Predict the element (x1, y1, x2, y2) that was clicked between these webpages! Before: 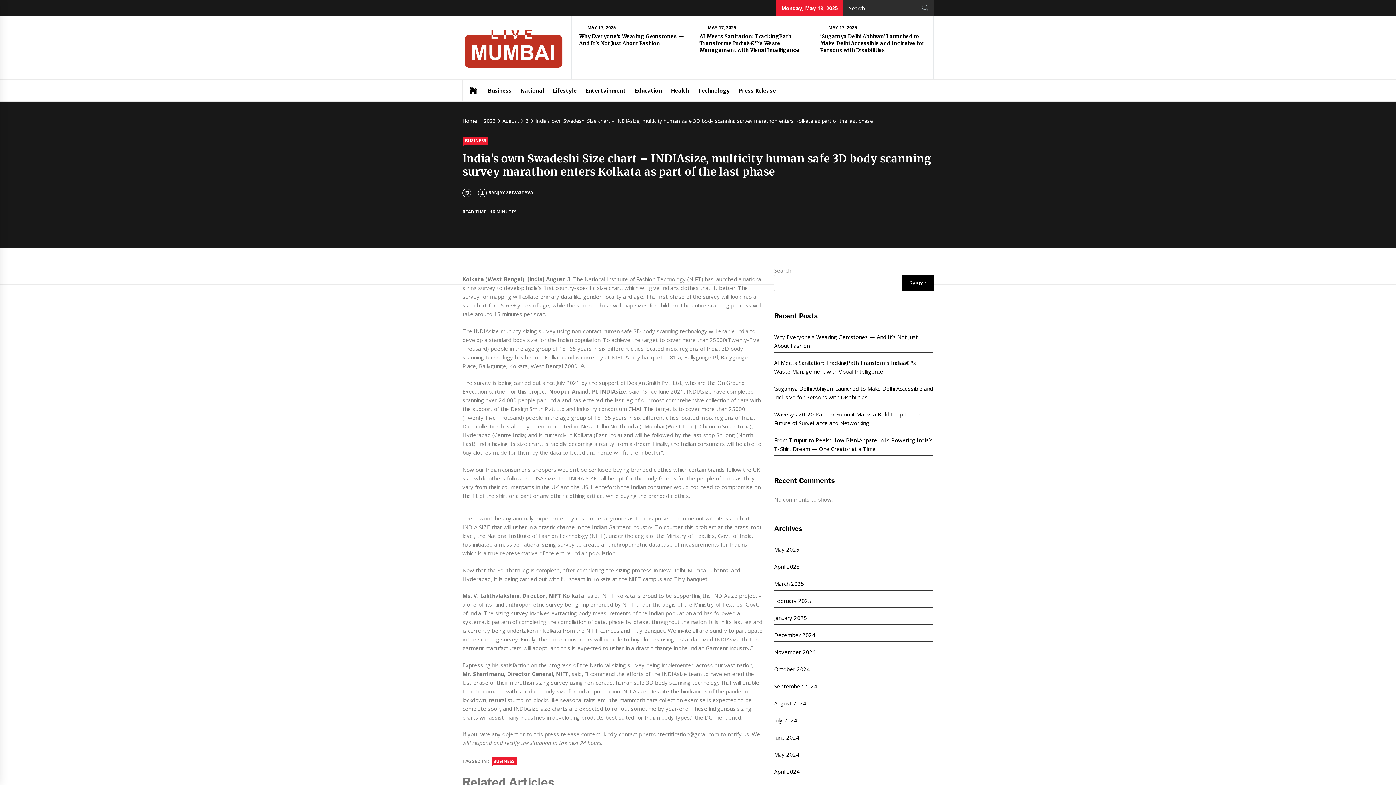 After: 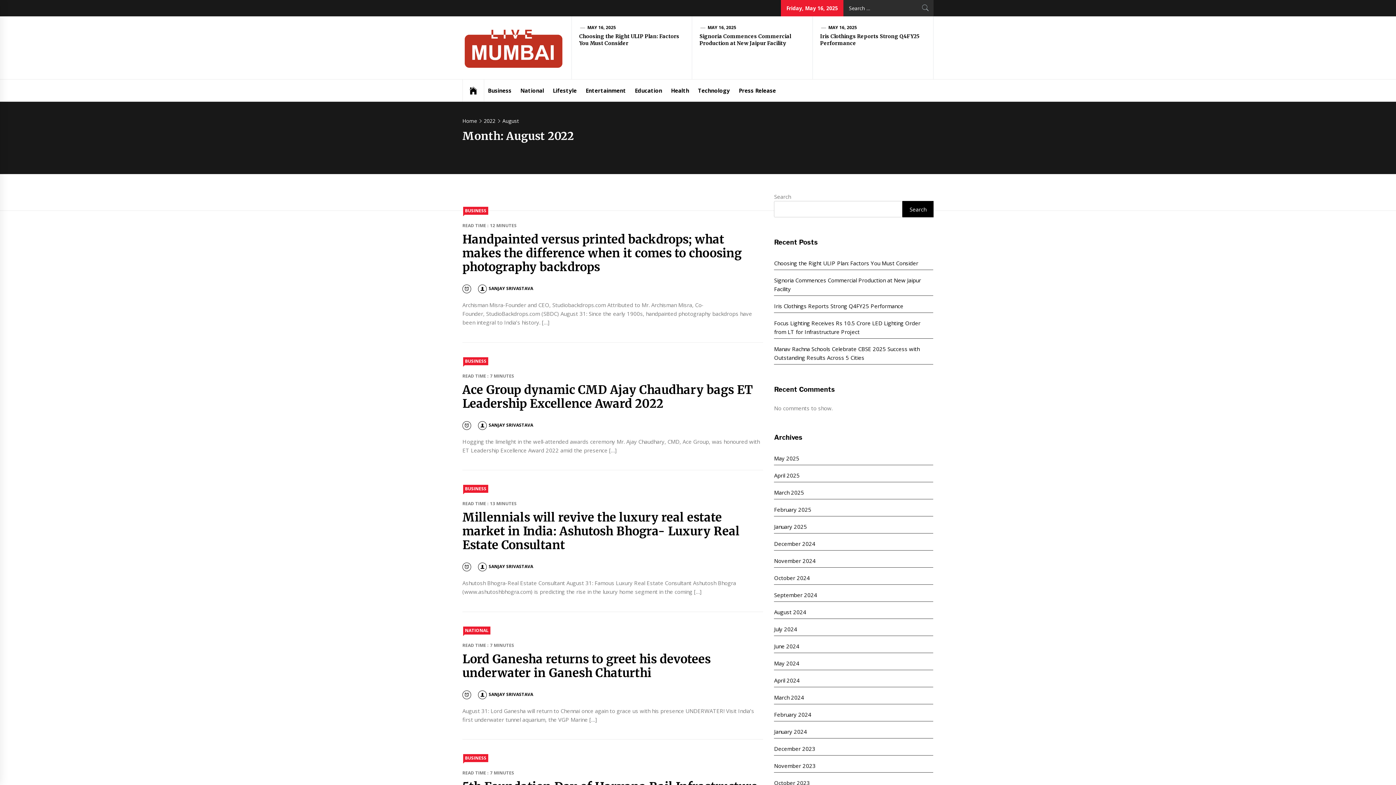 Action: label: August bbox: (498, 117, 521, 124)